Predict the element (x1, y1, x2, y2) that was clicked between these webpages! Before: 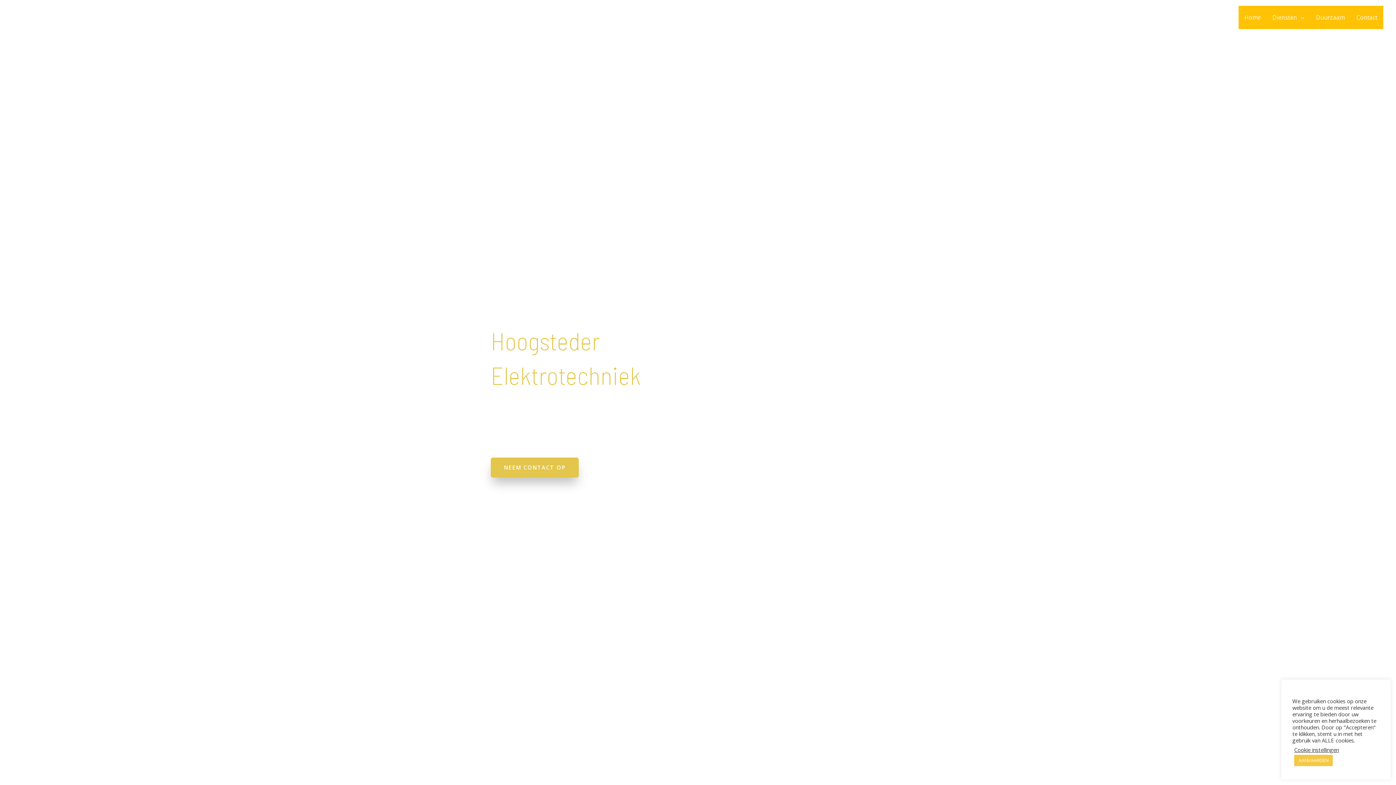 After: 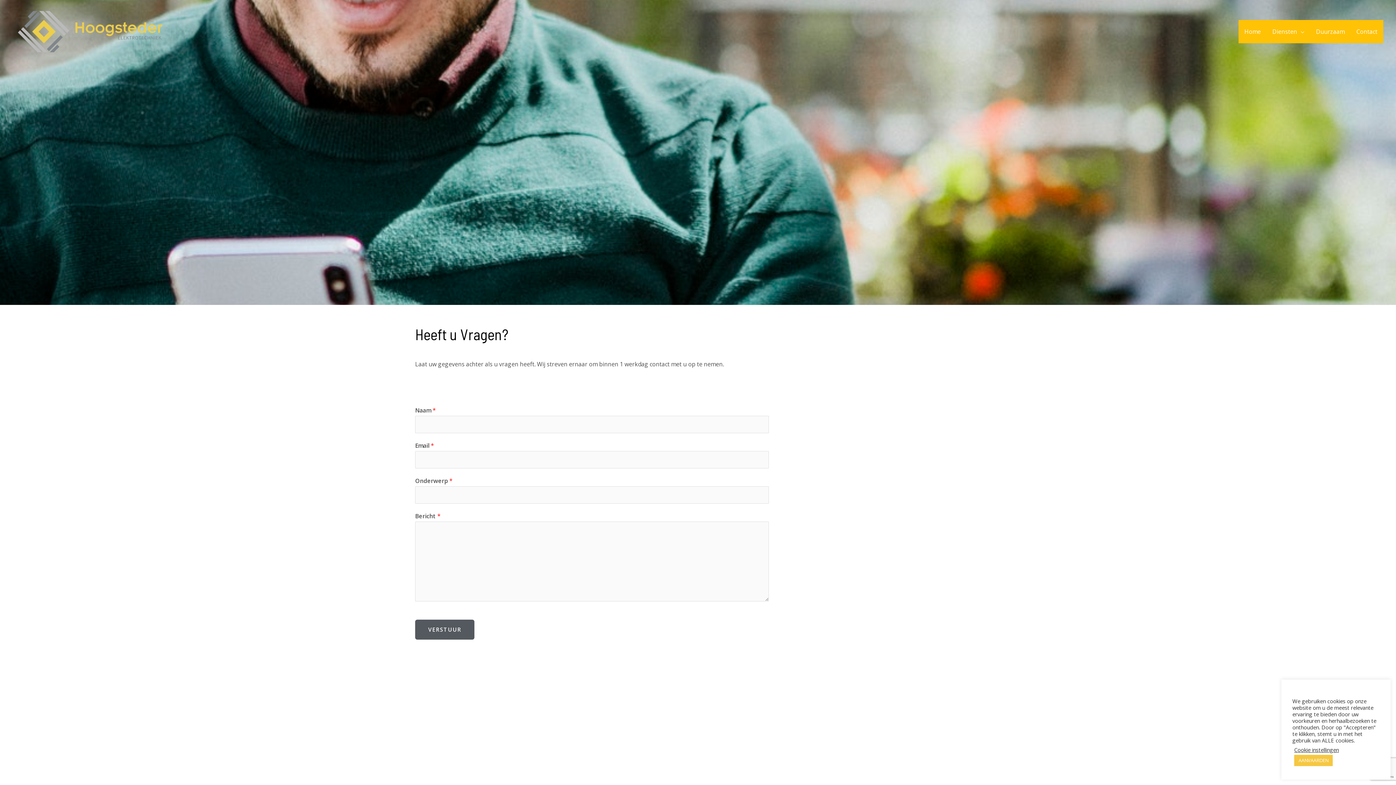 Action: label: Contact bbox: (1350, 5, 1383, 29)